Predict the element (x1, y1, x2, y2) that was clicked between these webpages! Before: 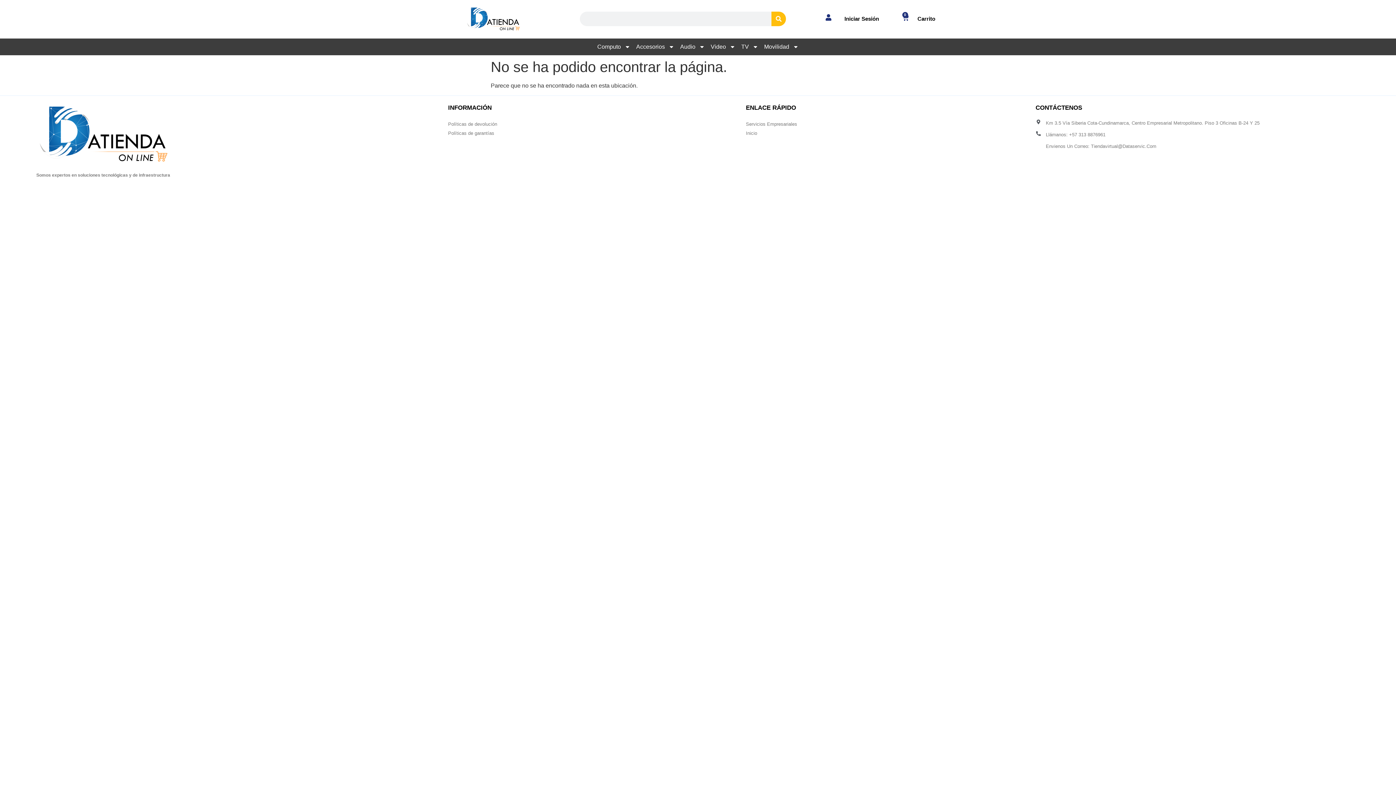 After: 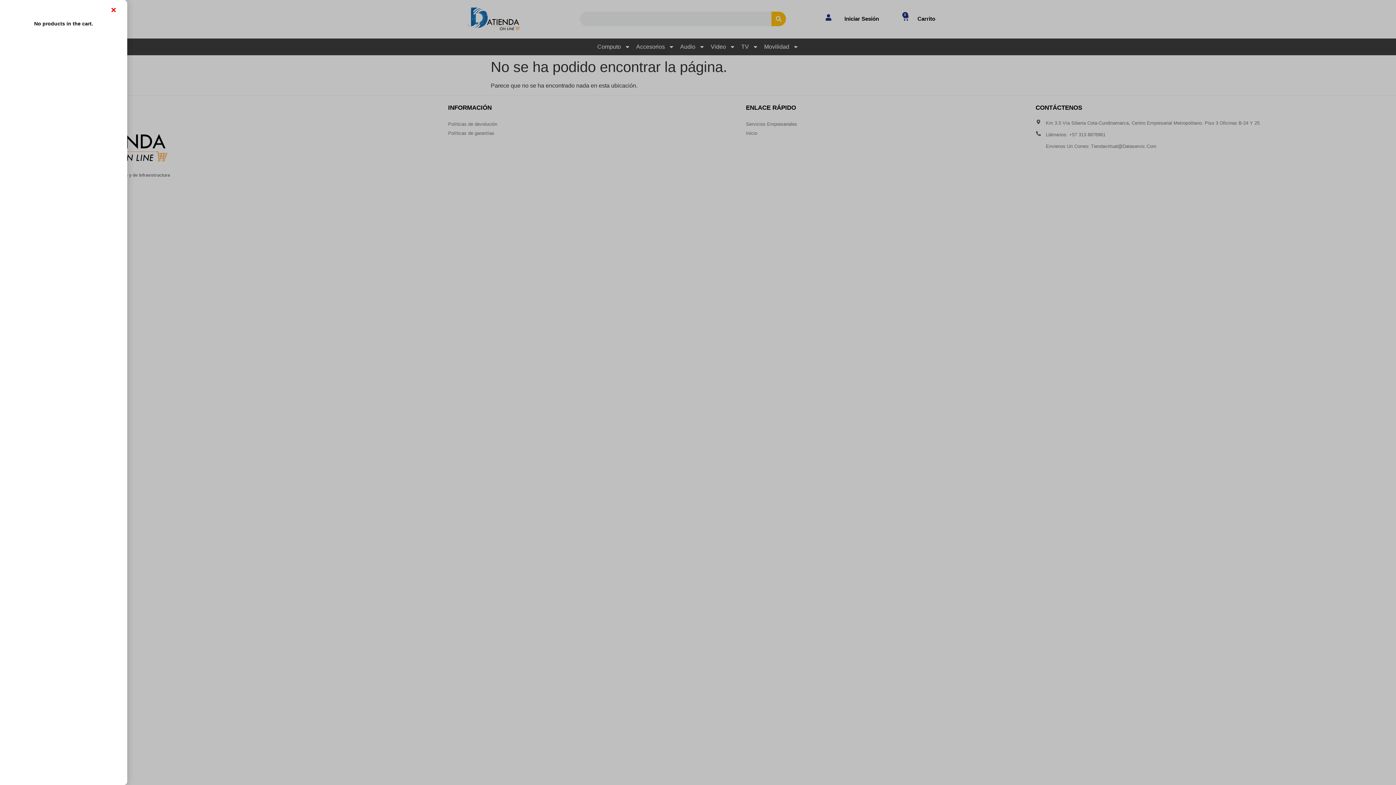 Action: bbox: (902, 14, 909, 21) label: 0
Cart